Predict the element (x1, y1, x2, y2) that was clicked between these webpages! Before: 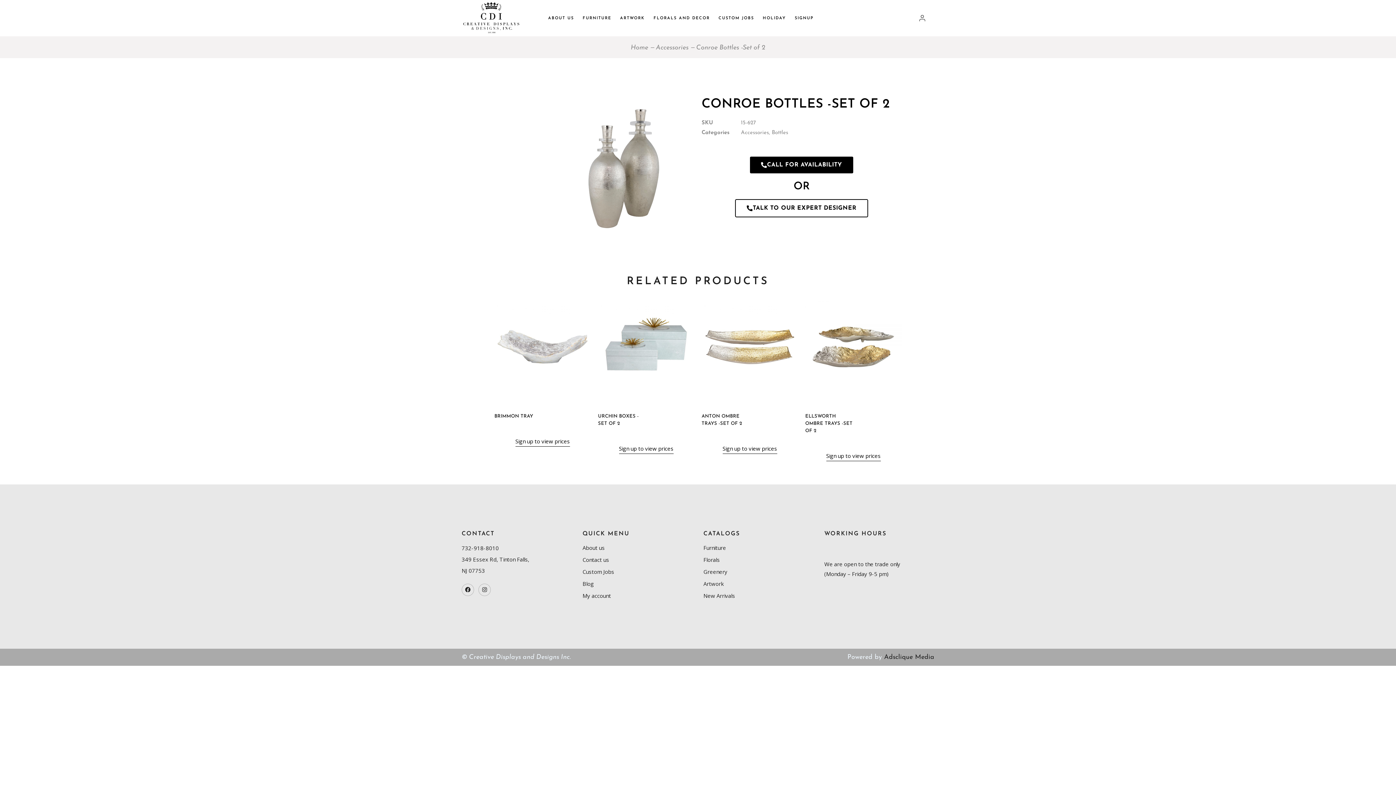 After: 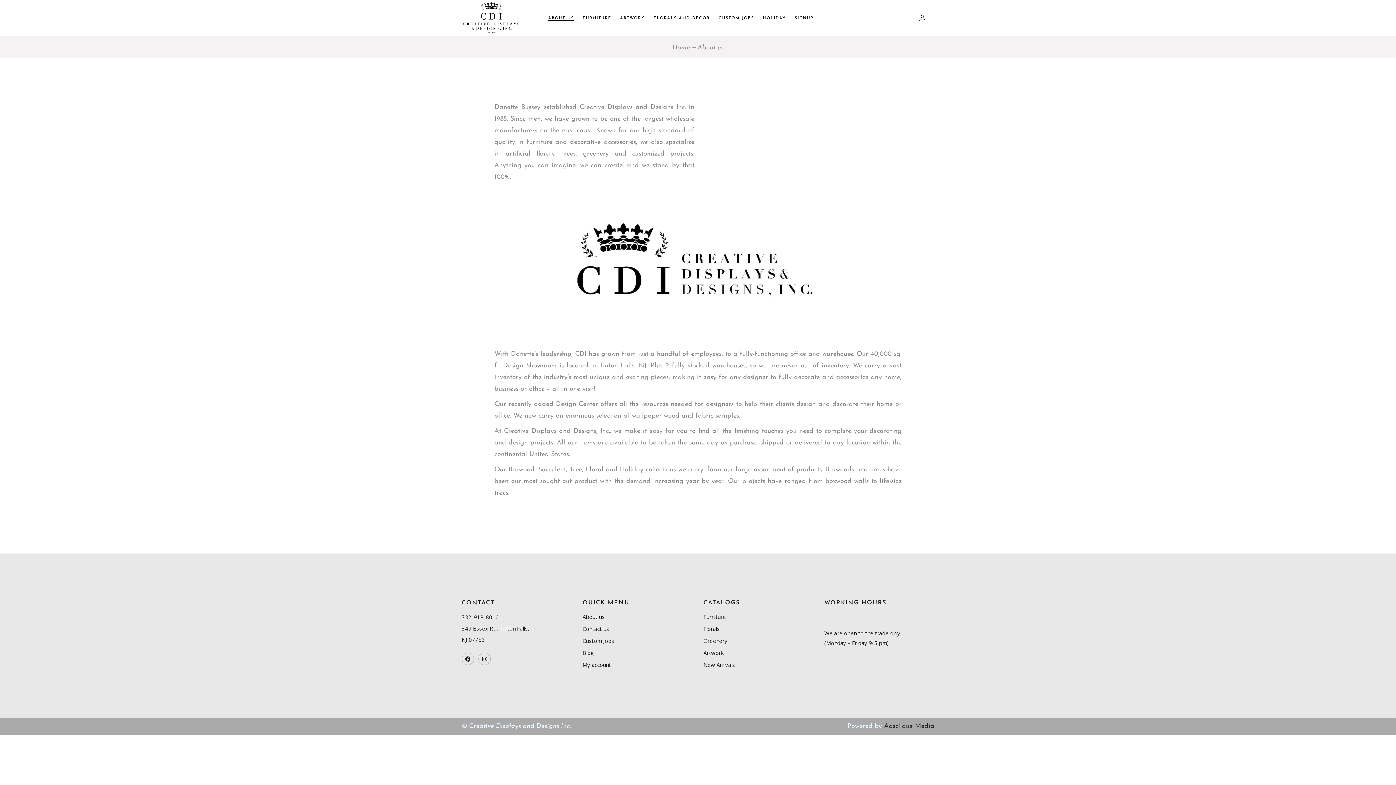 Action: label: ABOUT US bbox: (548, 0, 574, 36)